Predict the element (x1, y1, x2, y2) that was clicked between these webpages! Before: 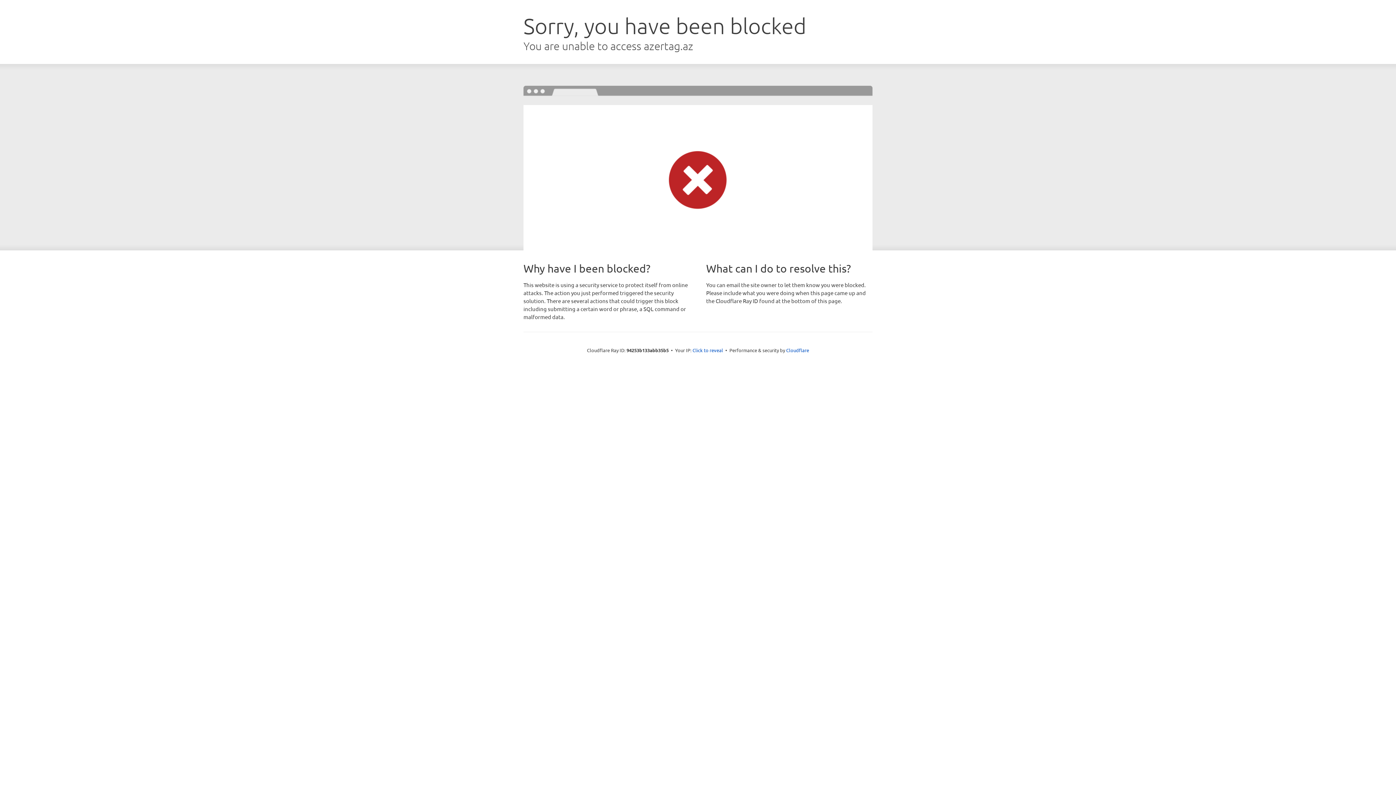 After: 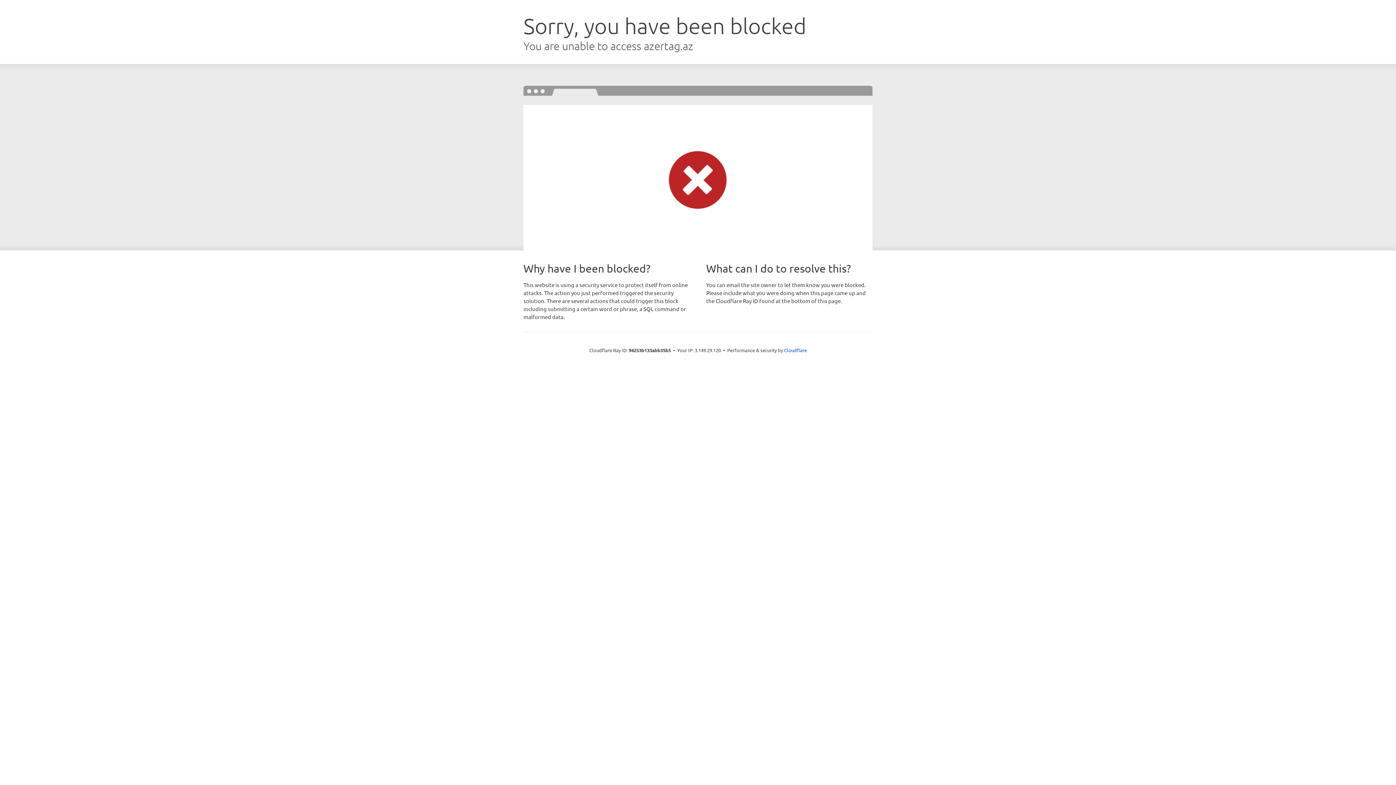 Action: bbox: (692, 346, 723, 353) label: Click to reveal